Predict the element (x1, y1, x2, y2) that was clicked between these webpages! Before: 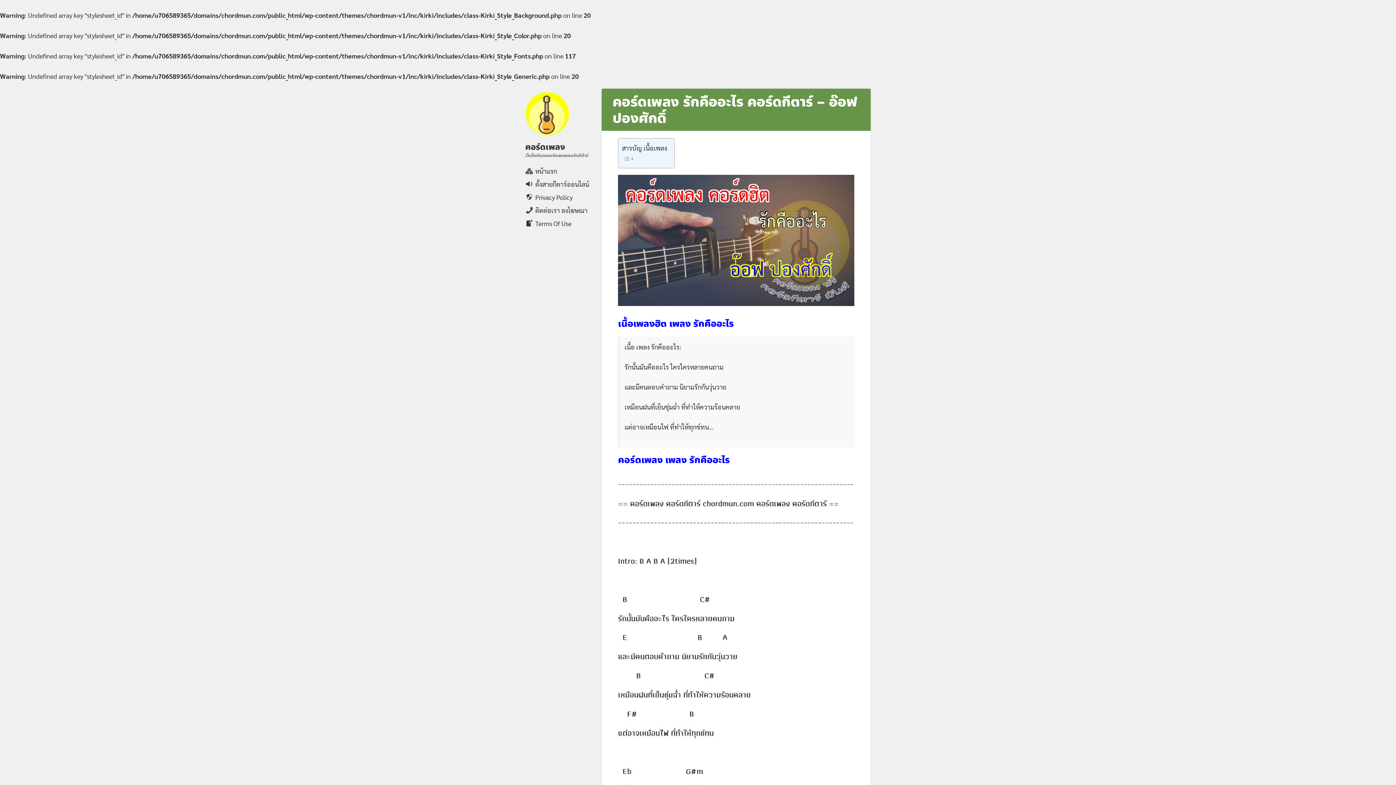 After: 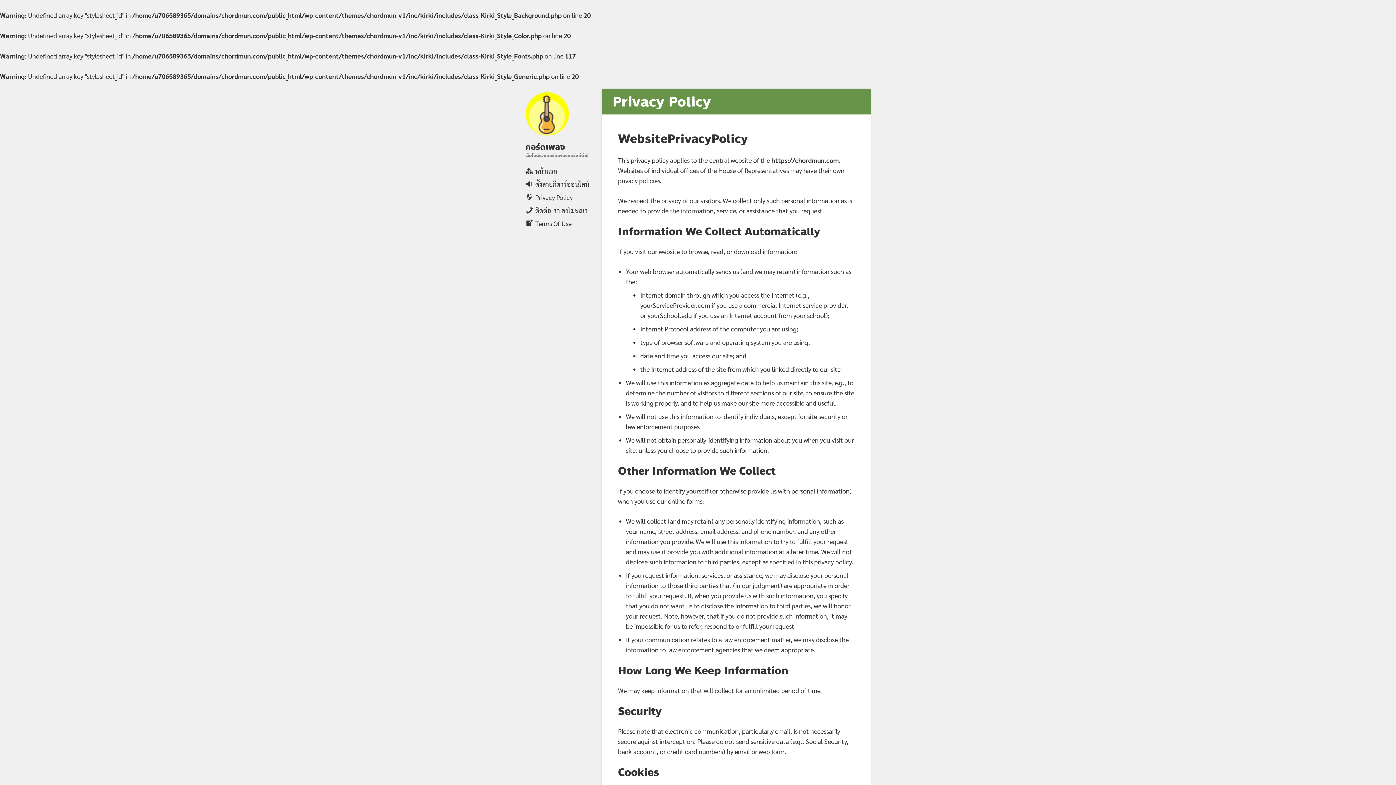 Action: bbox: (525, 193, 572, 201) label: Privacy Policy